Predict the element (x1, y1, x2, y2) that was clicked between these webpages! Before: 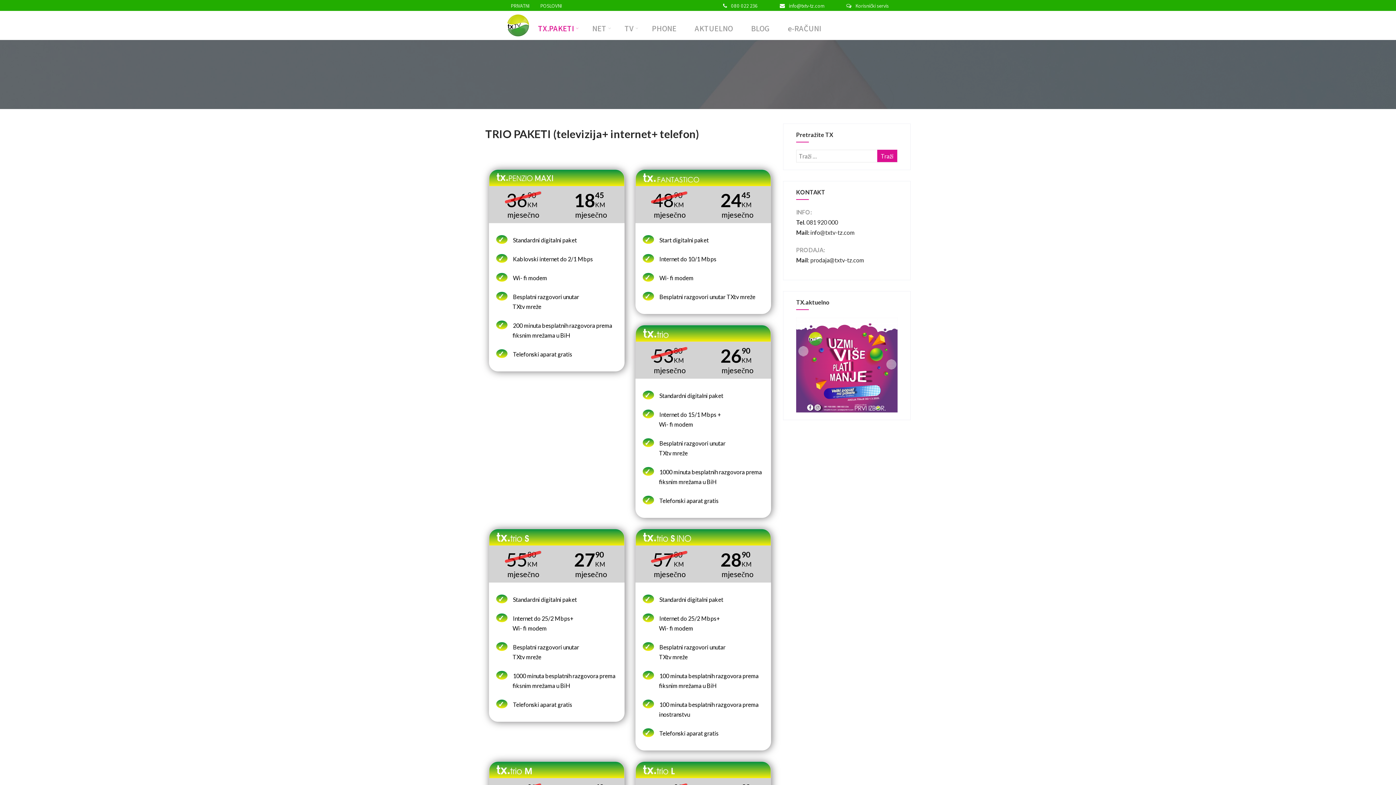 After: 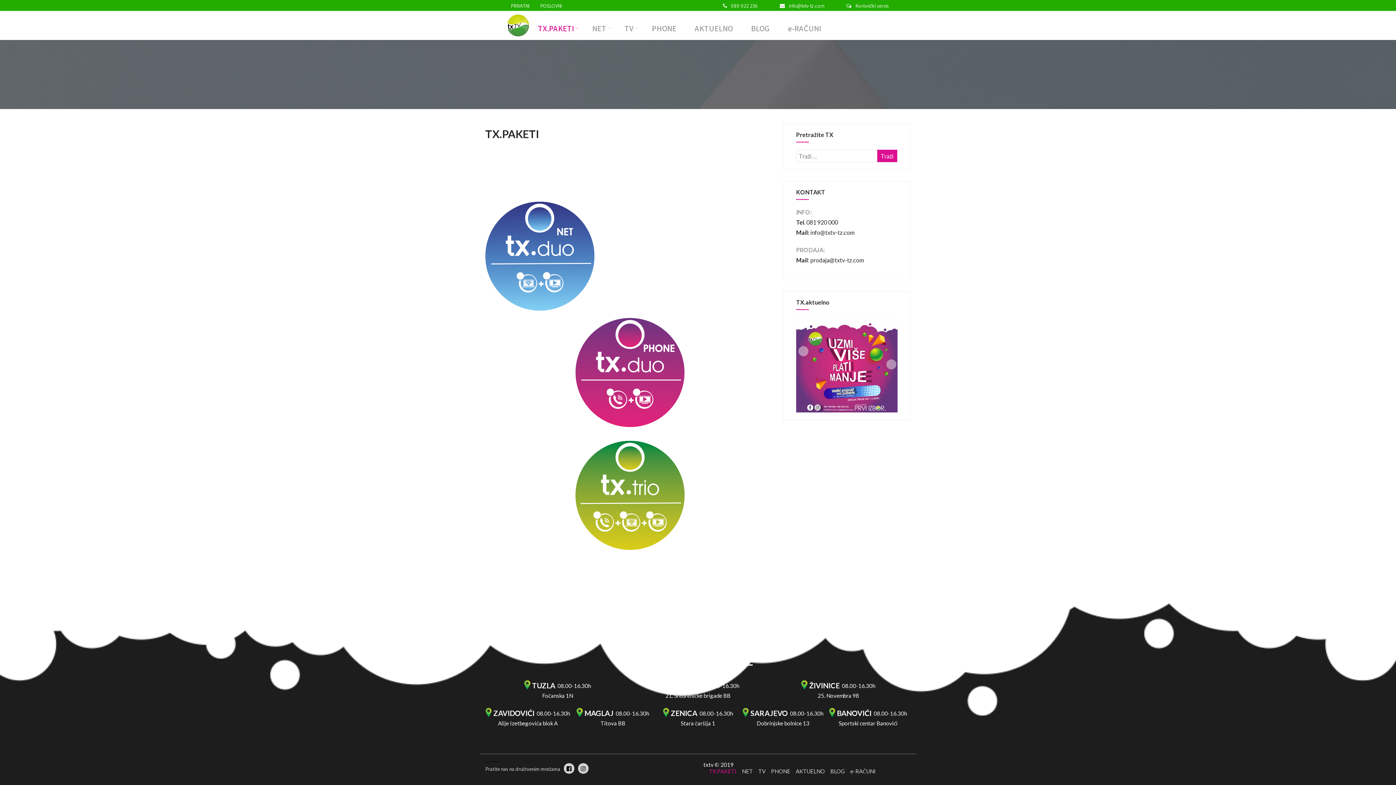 Action: label: TX.PAKETI bbox: (529, 10, 583, 45)